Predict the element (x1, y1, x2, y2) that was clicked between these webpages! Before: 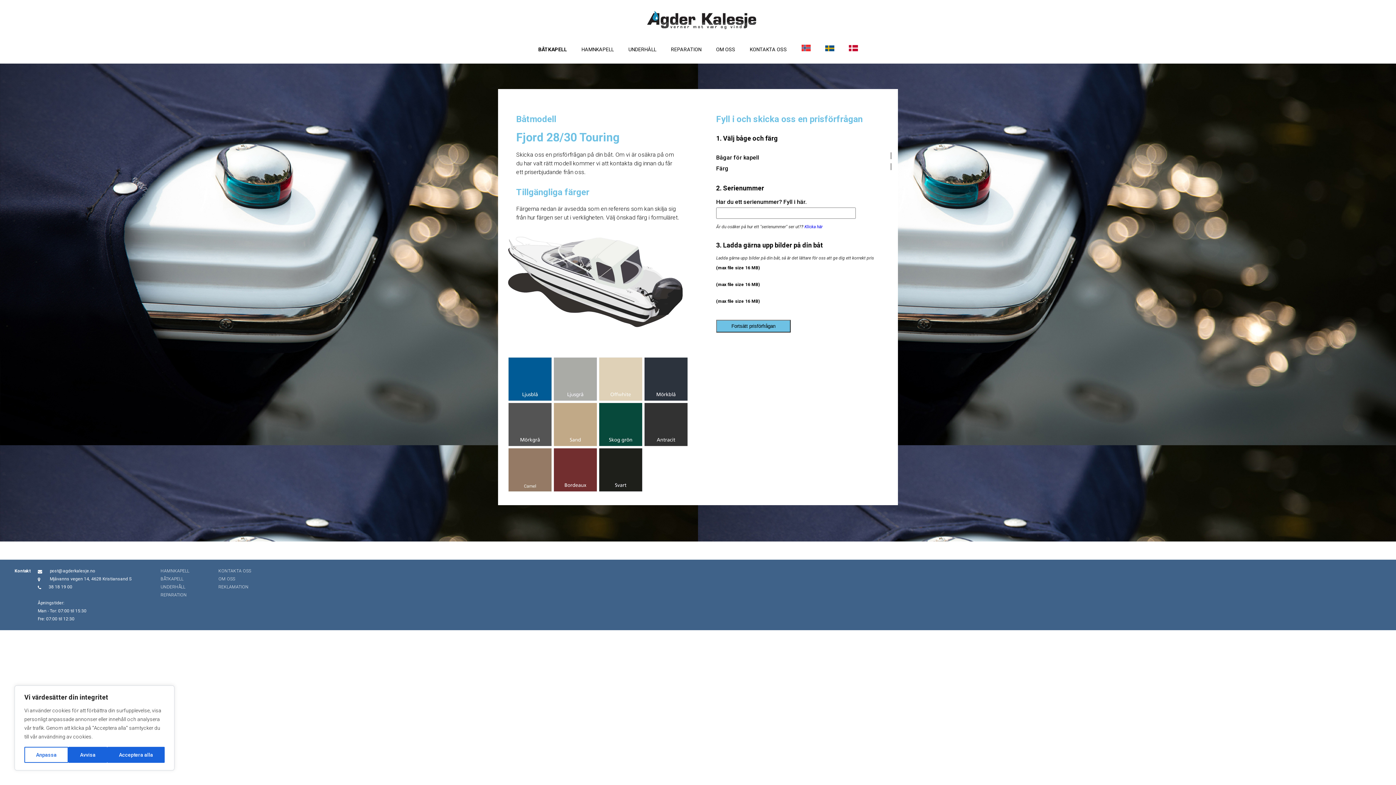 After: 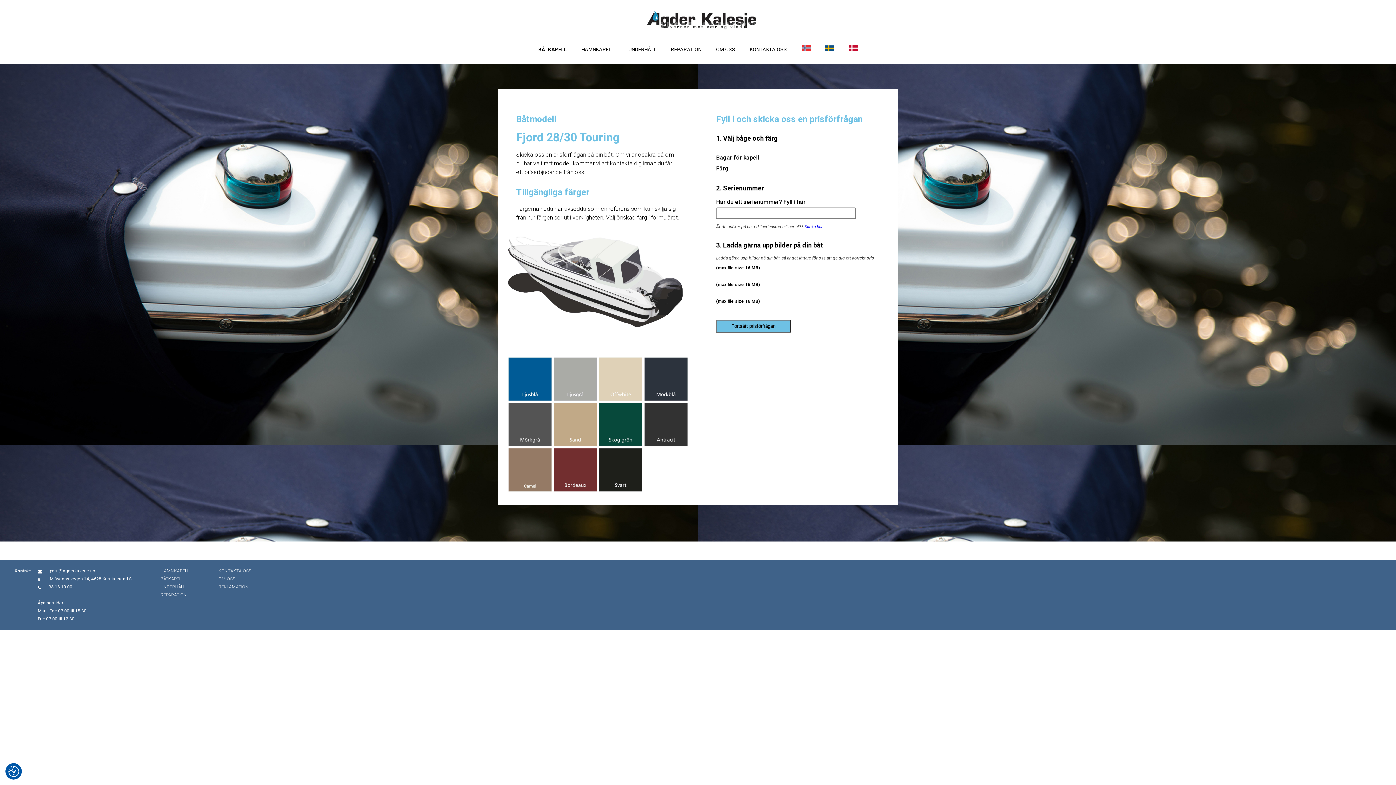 Action: bbox: (68, 747, 107, 763) label: Avvisa